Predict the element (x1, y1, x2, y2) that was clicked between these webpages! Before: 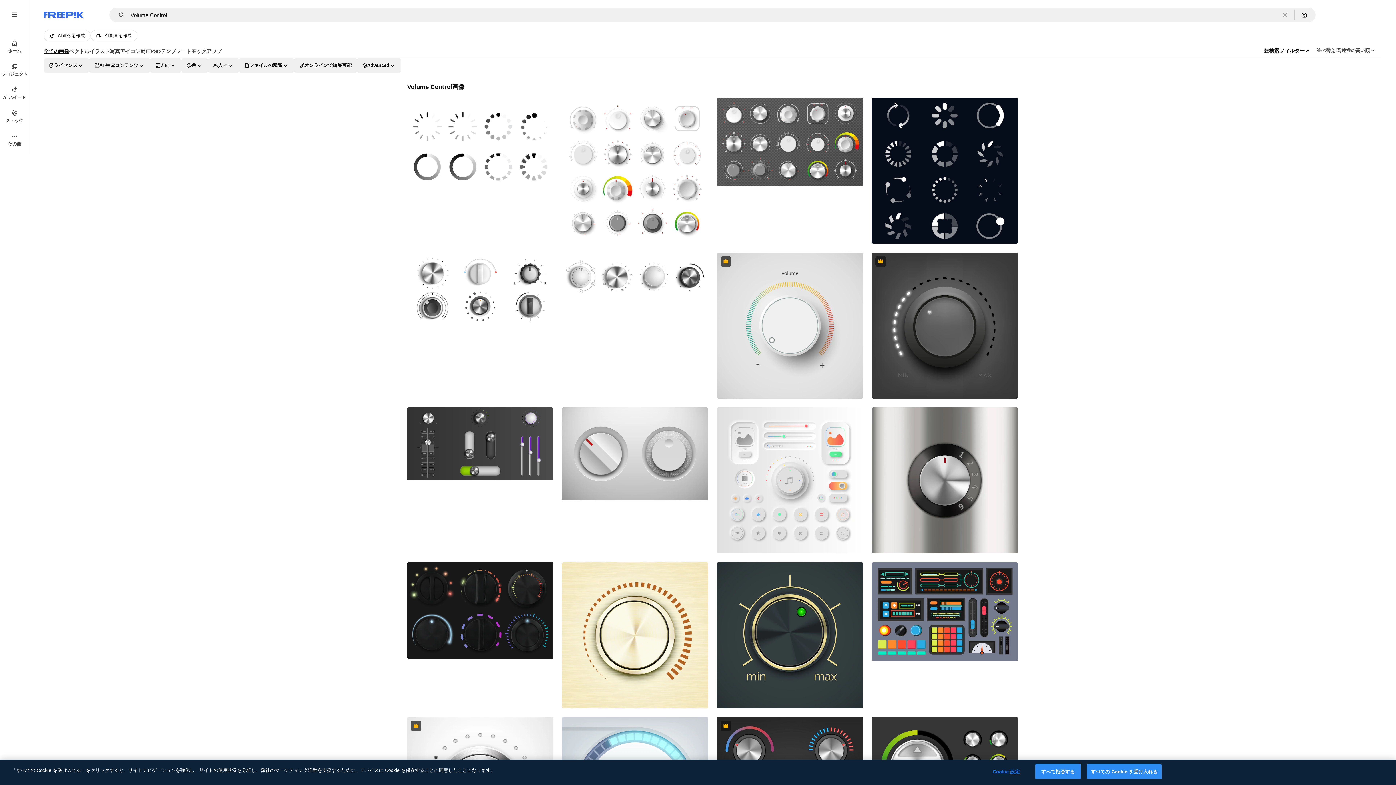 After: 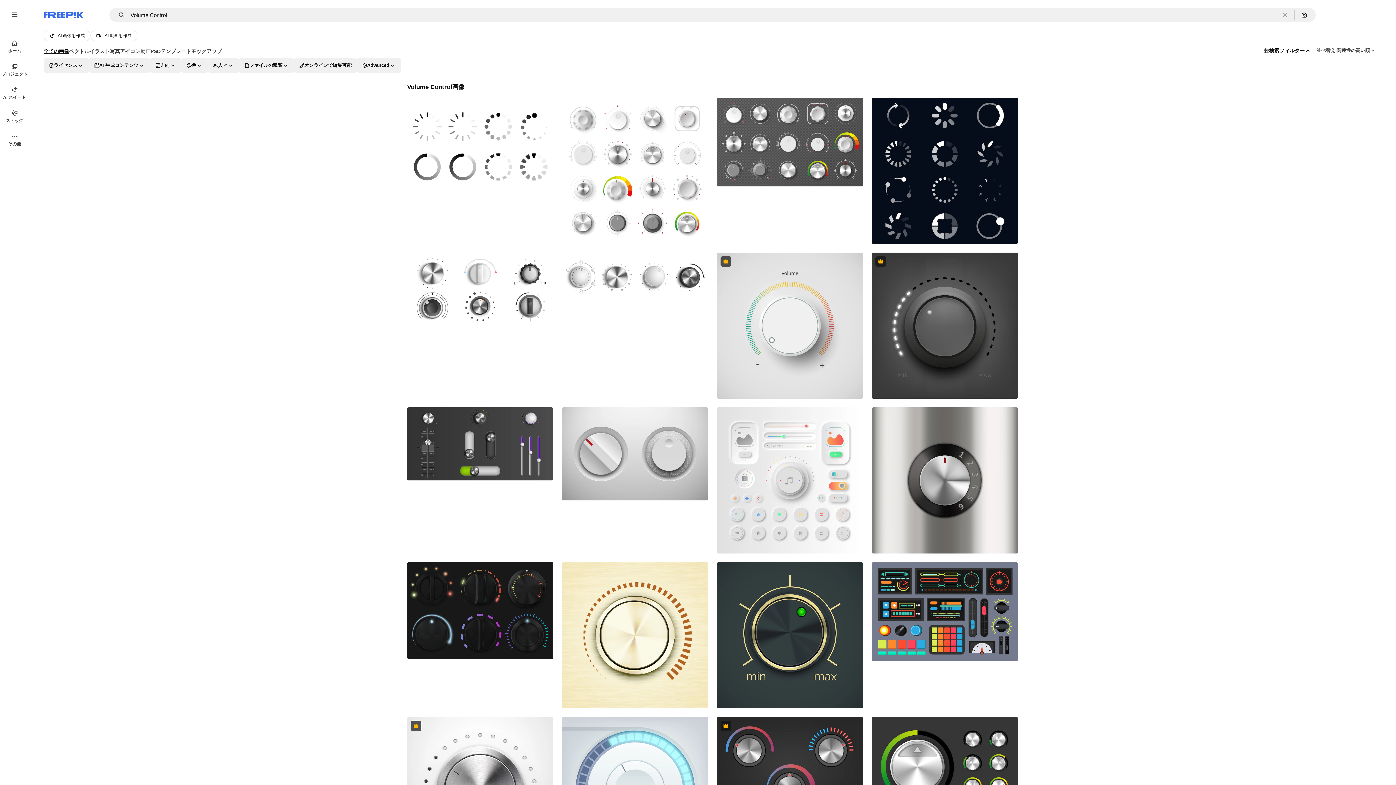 Action: label: すべての Cookie を受け入れる bbox: (1087, 764, 1161, 779)